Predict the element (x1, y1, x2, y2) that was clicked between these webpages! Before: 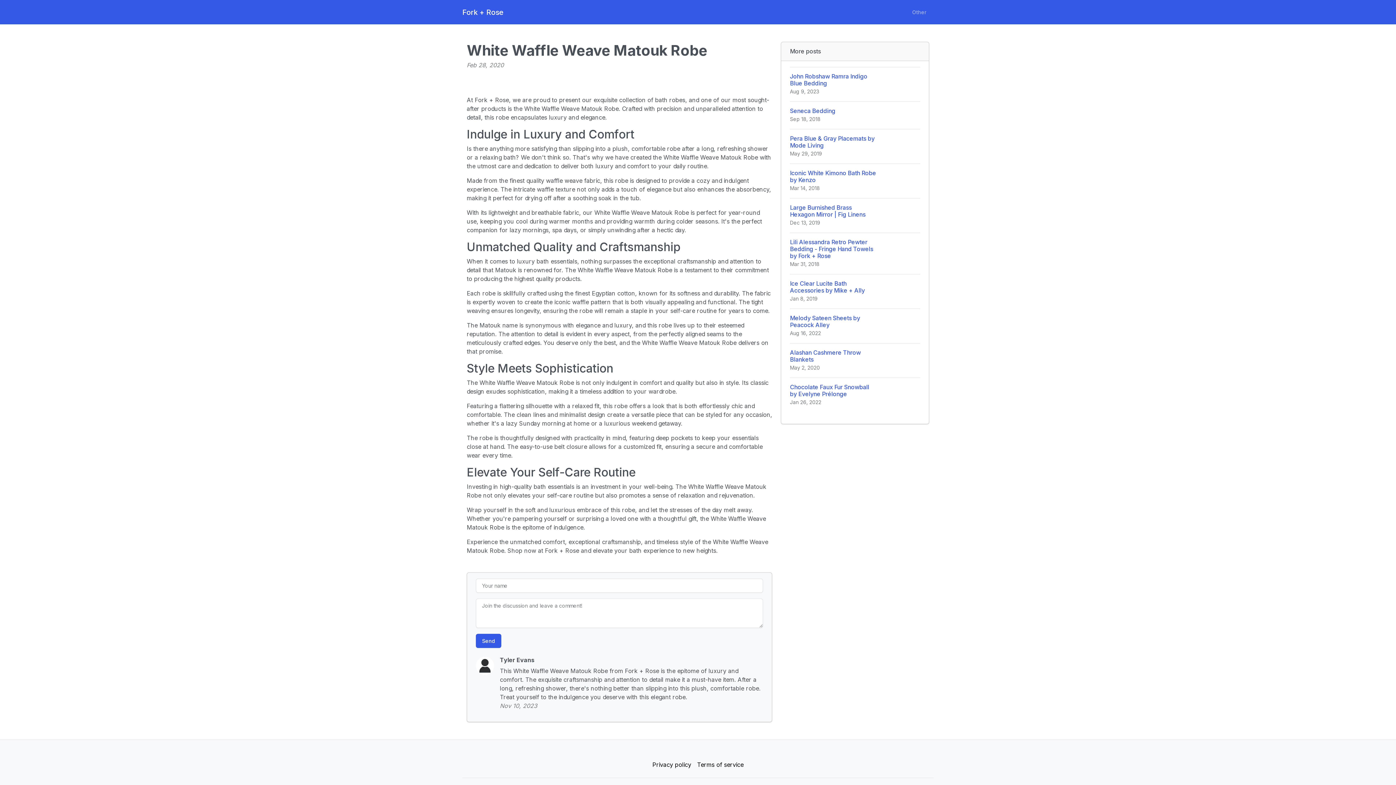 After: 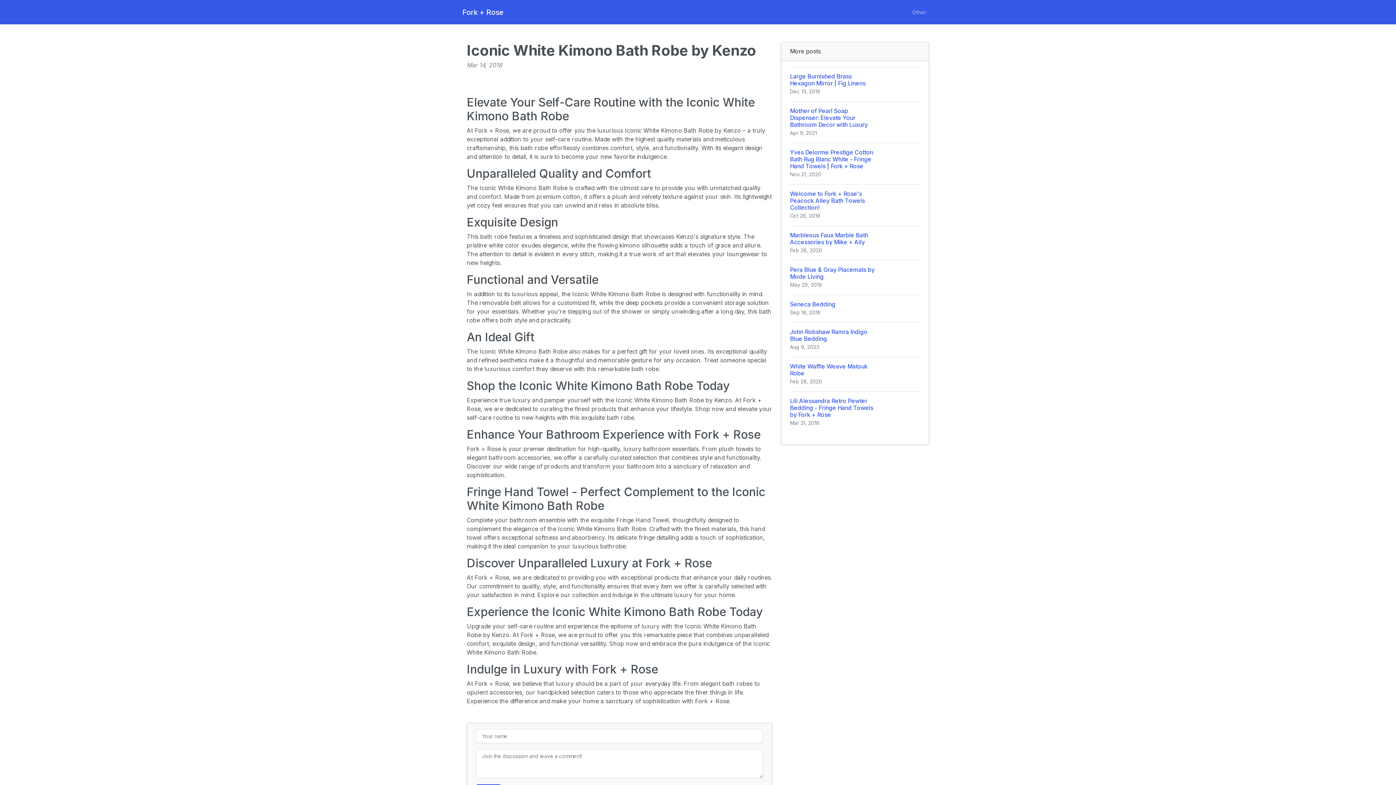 Action: label: Iconic White Kimono Bath Robe by Kenzo
Mar 14, 2018 bbox: (790, 163, 920, 198)